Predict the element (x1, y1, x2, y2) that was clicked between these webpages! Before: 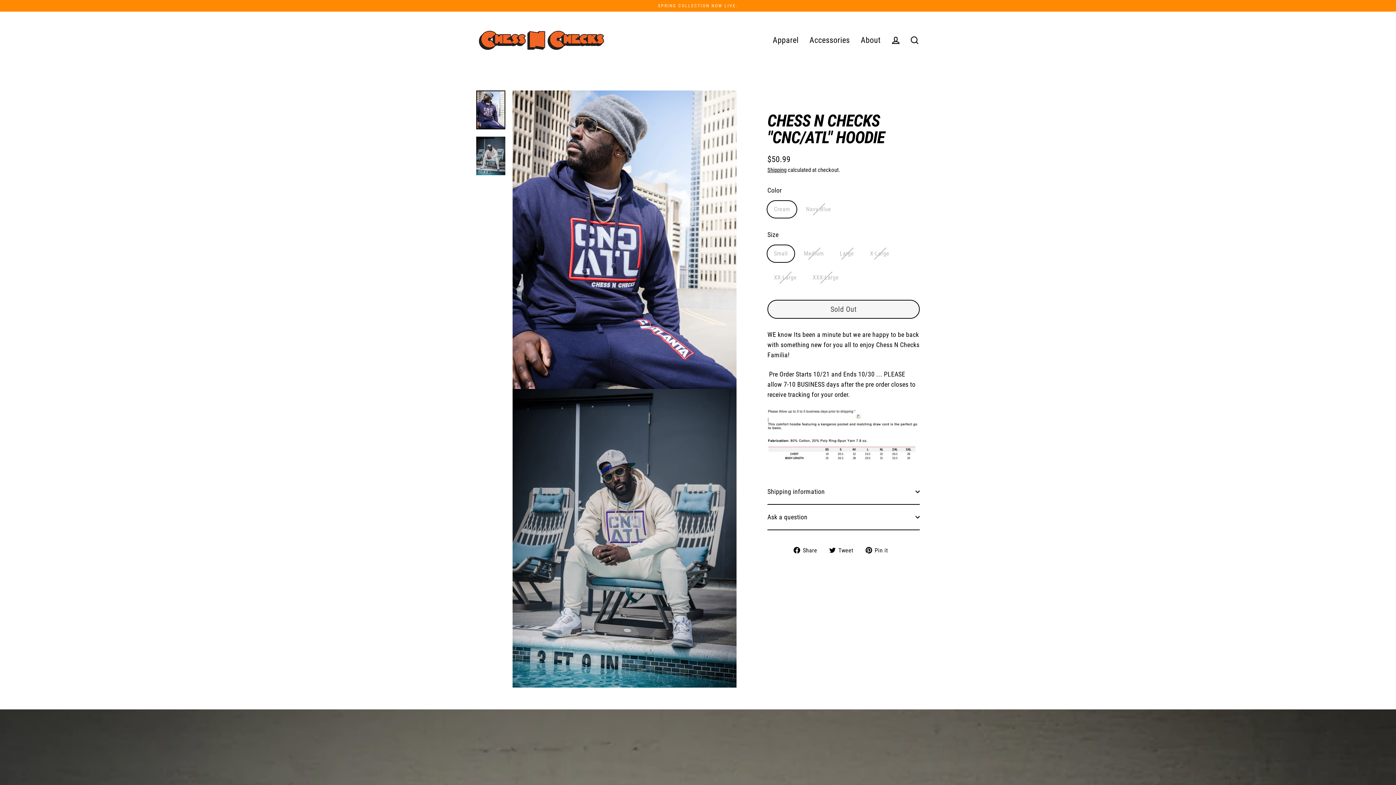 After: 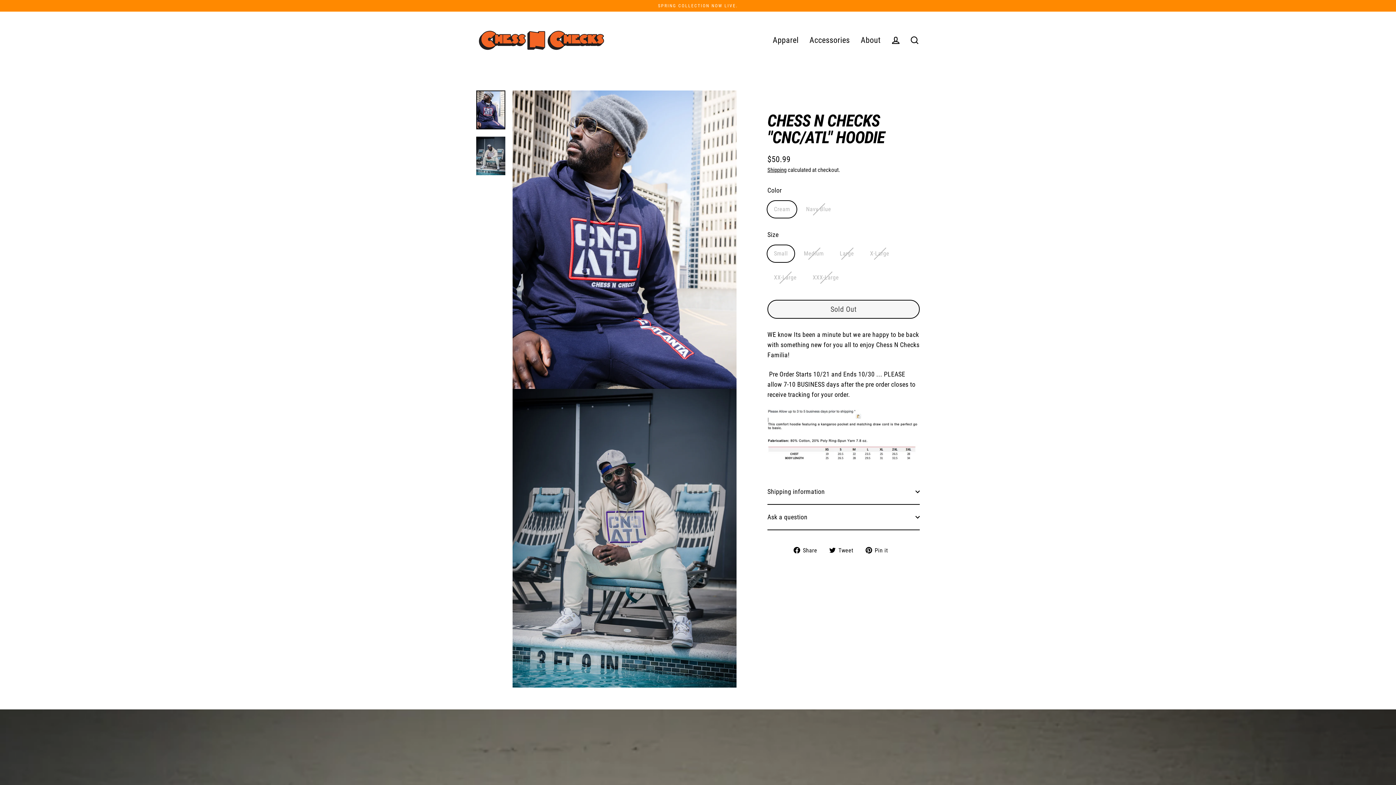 Action: label:  Pin it
Pin on Pinterest bbox: (865, 545, 893, 555)